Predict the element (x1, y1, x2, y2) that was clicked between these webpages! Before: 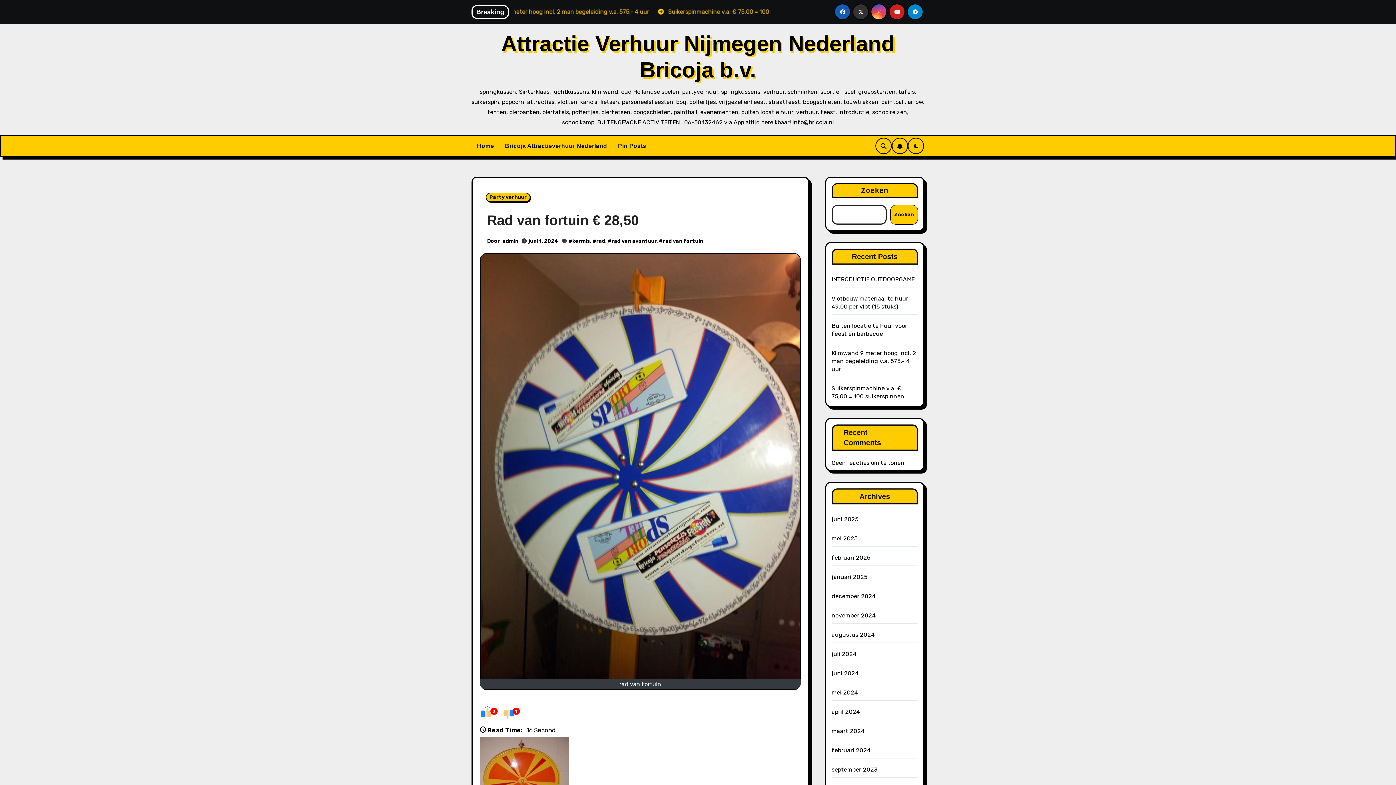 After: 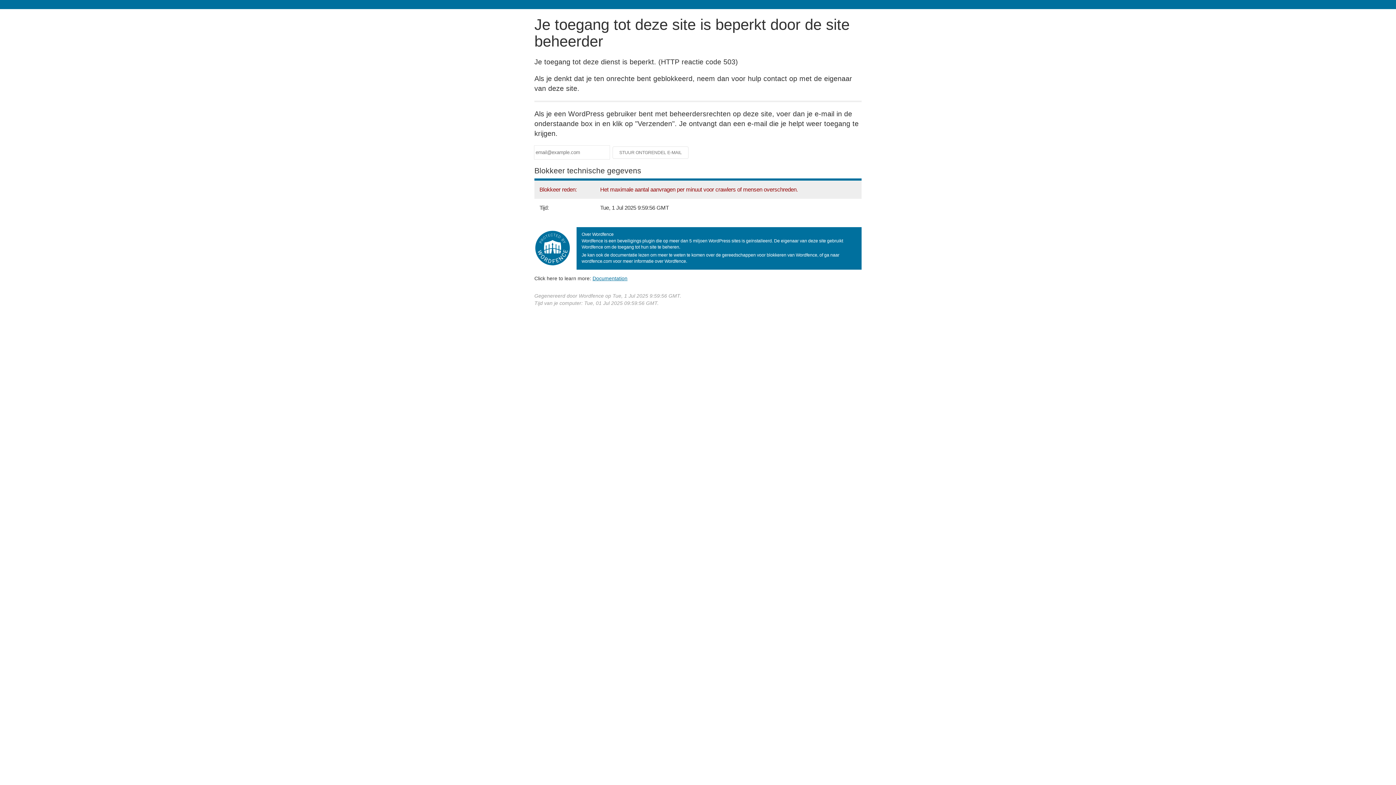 Action: bbox: (831, 612, 876, 619) label: november 2024